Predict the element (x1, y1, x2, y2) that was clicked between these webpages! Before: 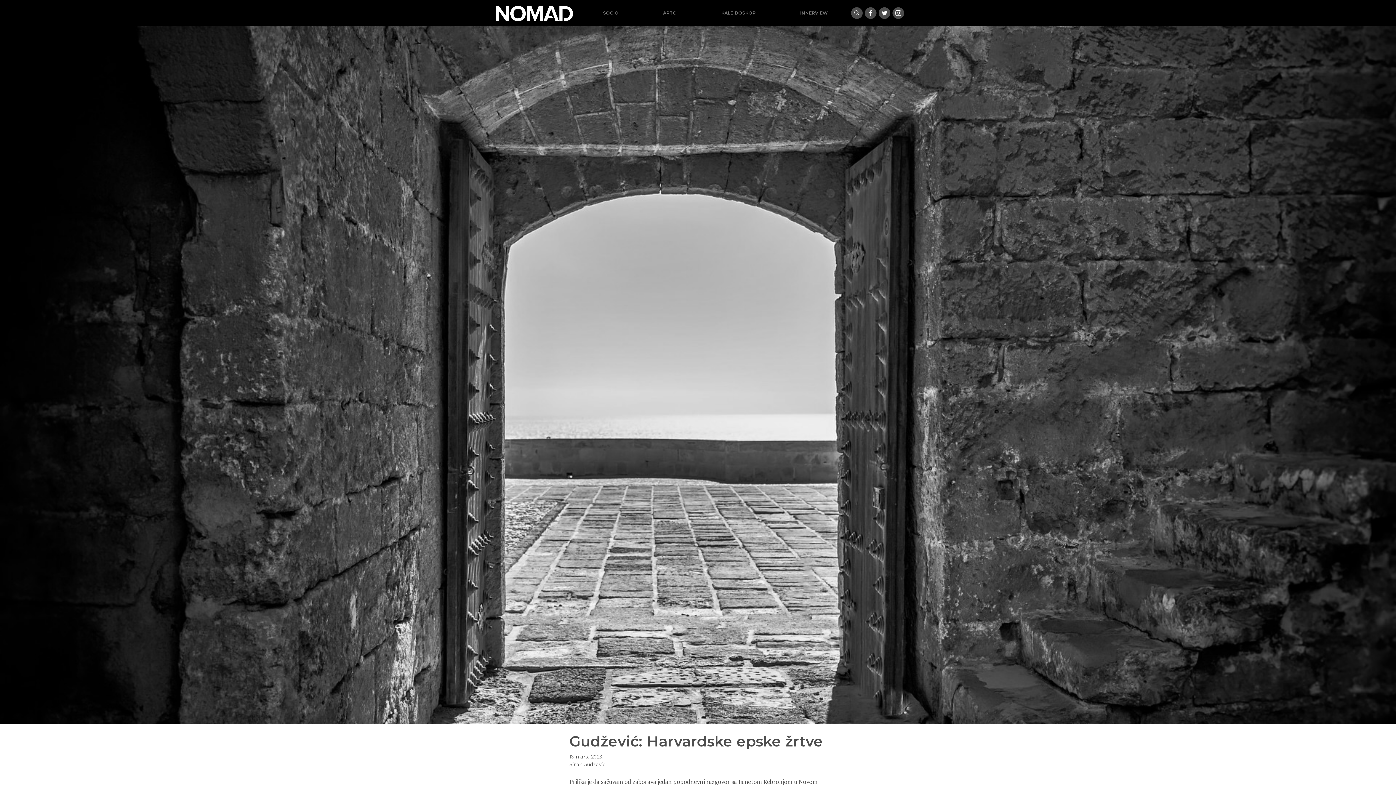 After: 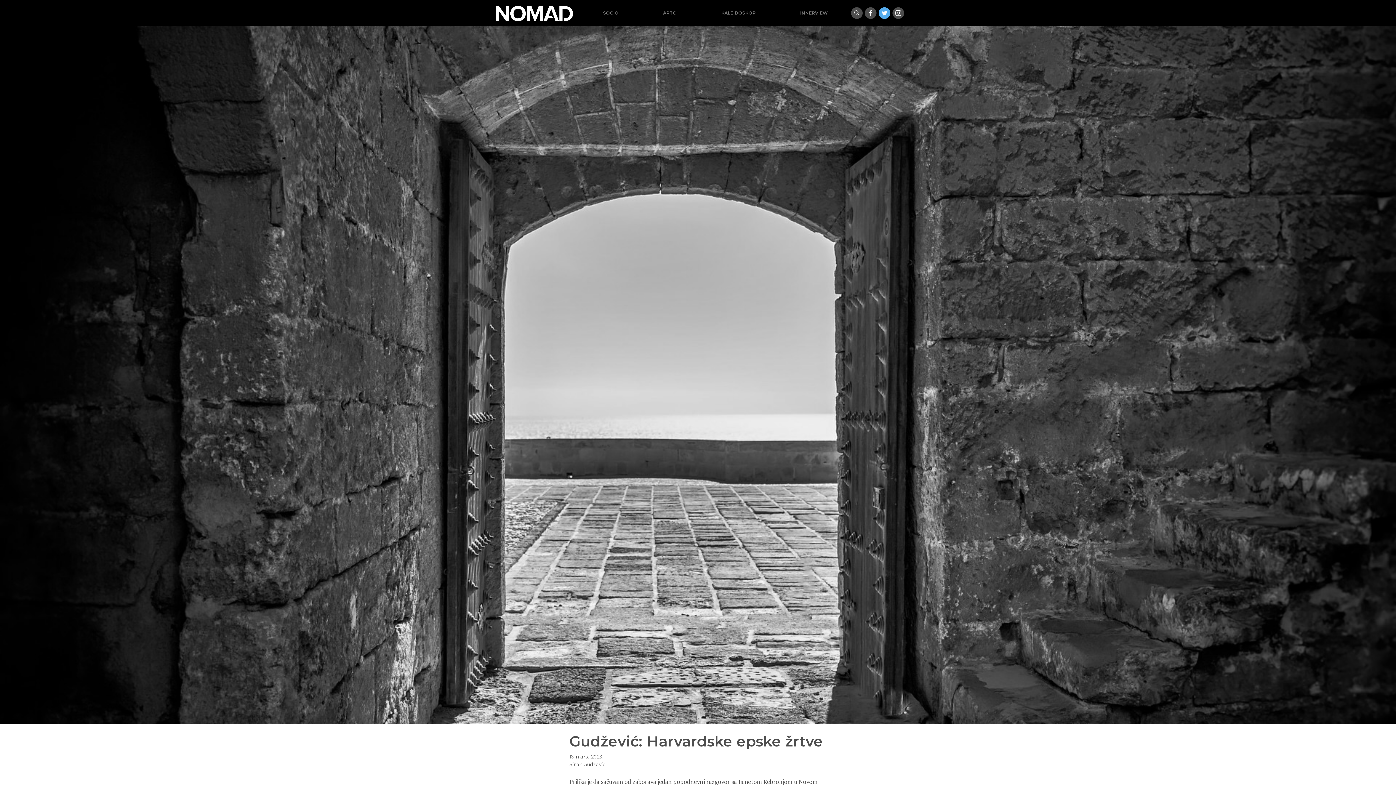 Action: bbox: (878, 7, 890, 18)